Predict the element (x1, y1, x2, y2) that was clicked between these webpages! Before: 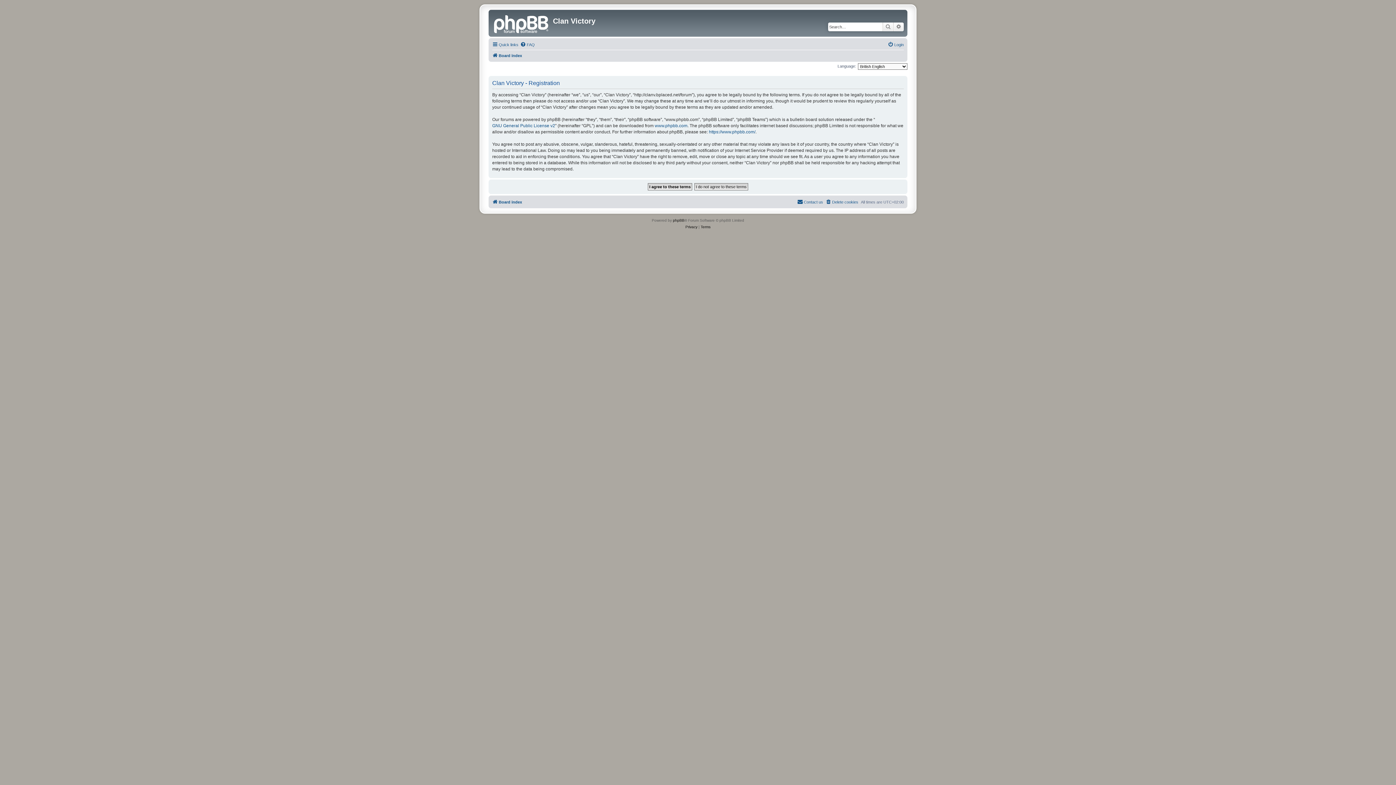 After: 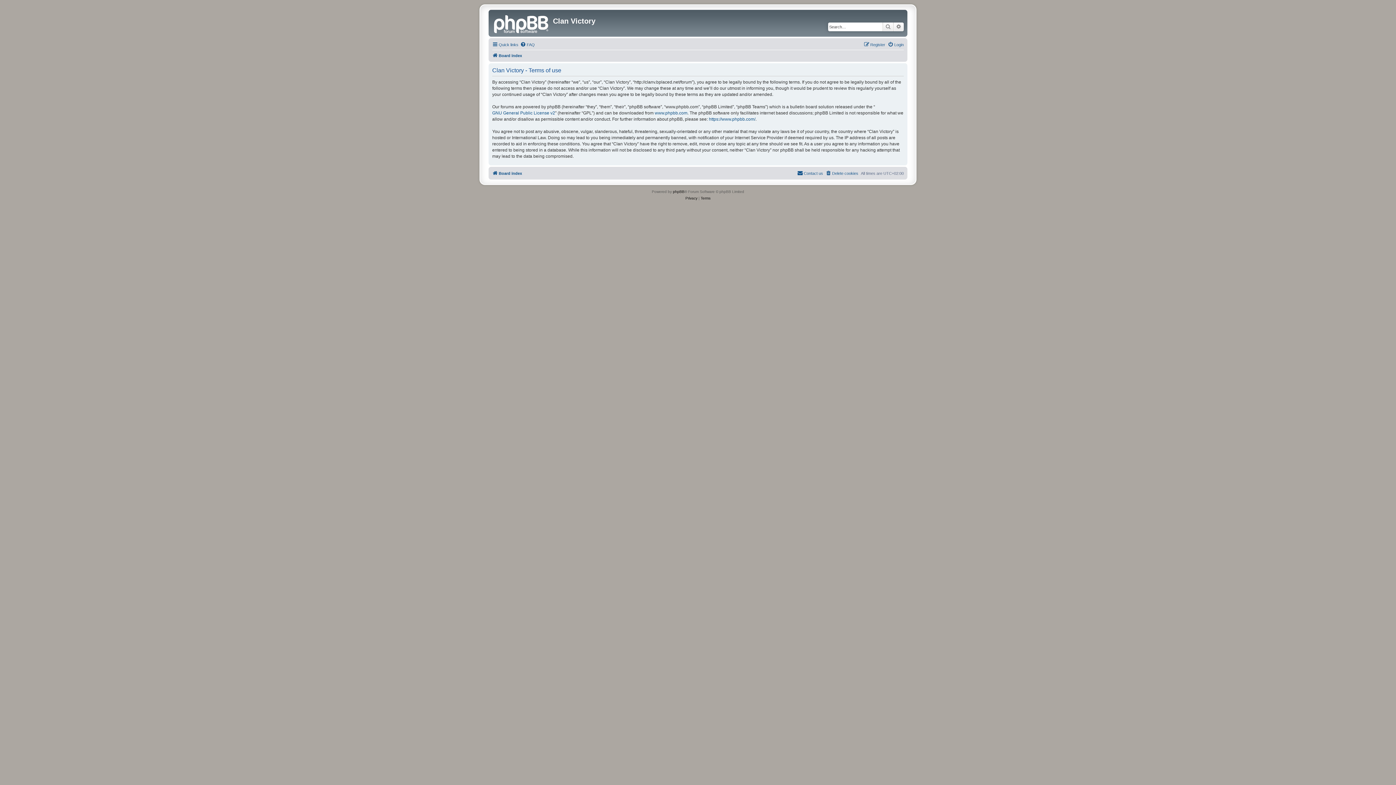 Action: bbox: (700, 223, 710, 230) label: Terms